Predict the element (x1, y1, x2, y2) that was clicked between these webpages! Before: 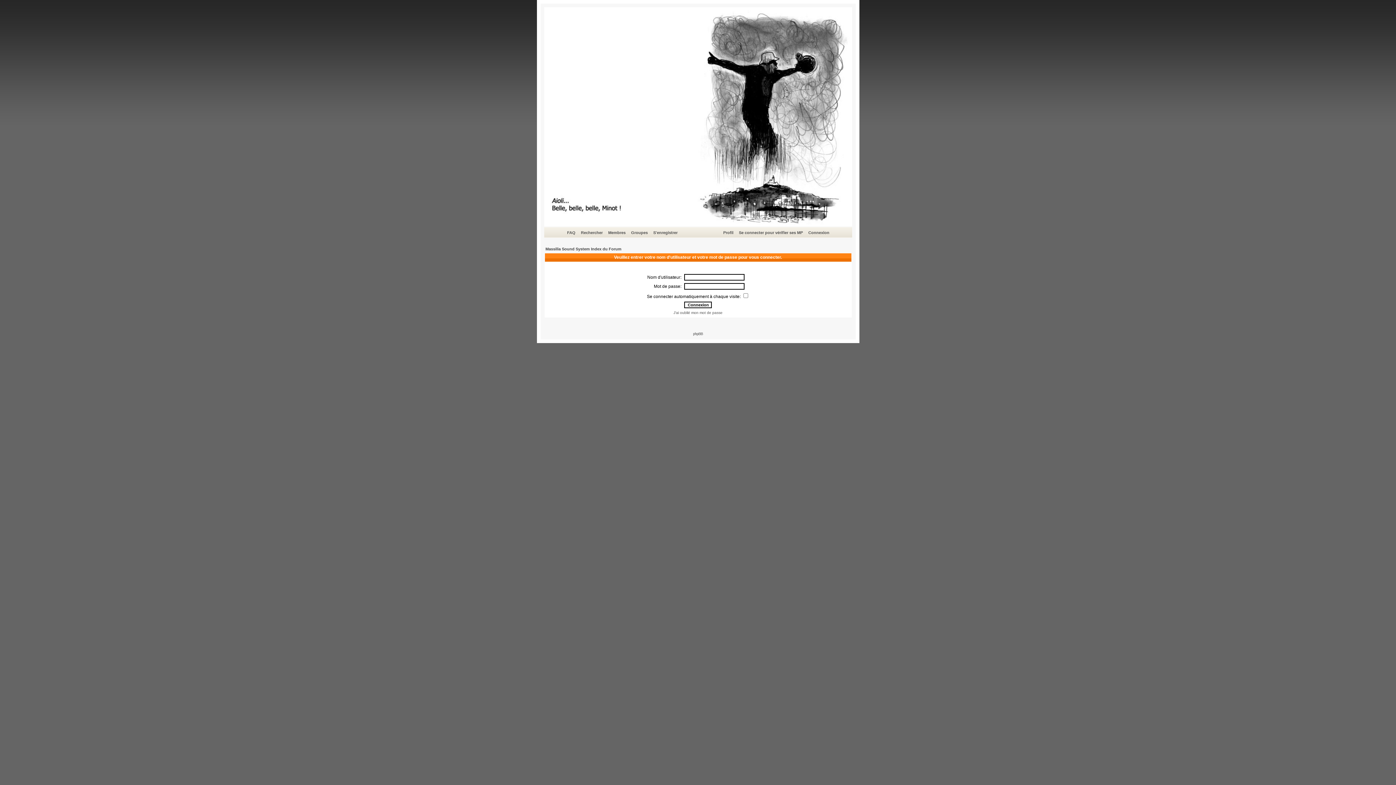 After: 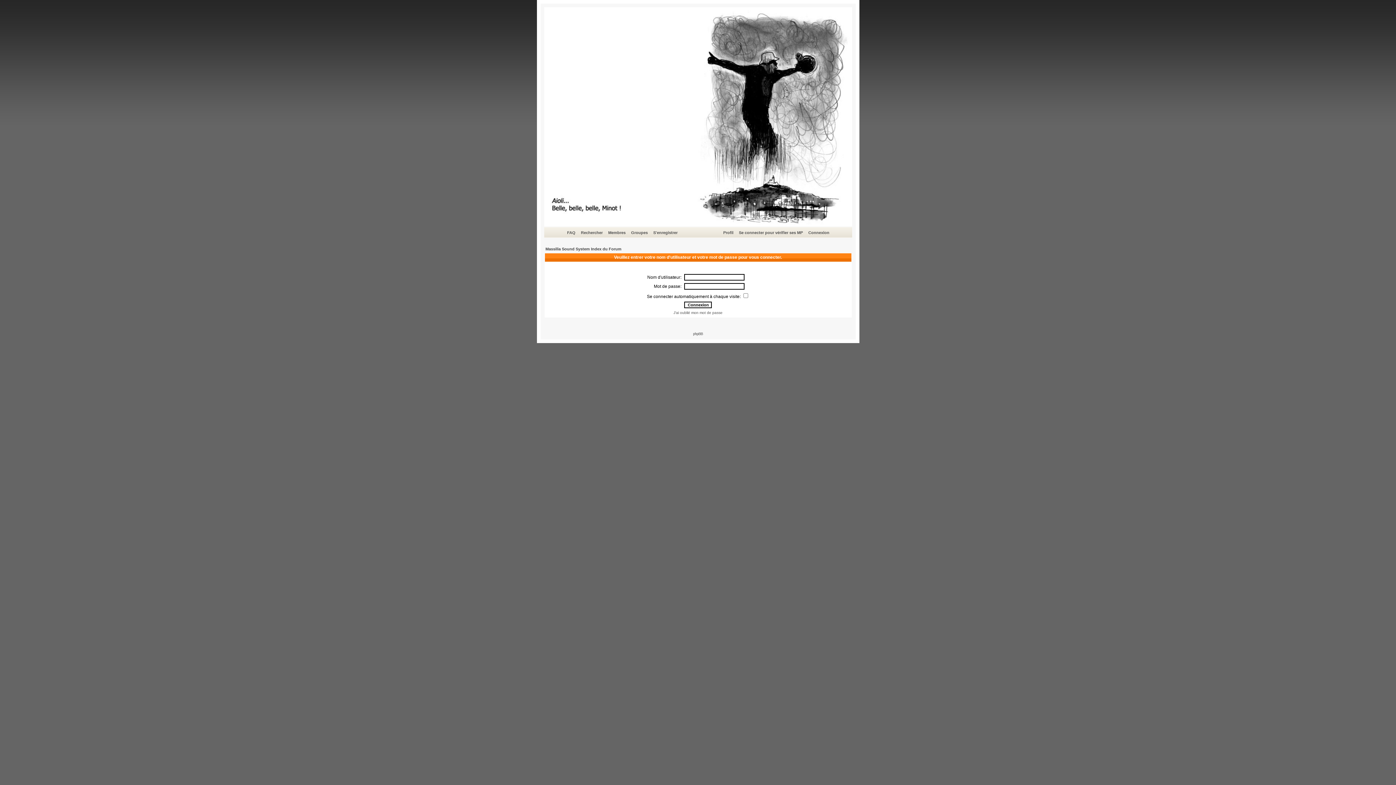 Action: bbox: (738, 229, 804, 236) label: Se connecter pour vérifier ses MP